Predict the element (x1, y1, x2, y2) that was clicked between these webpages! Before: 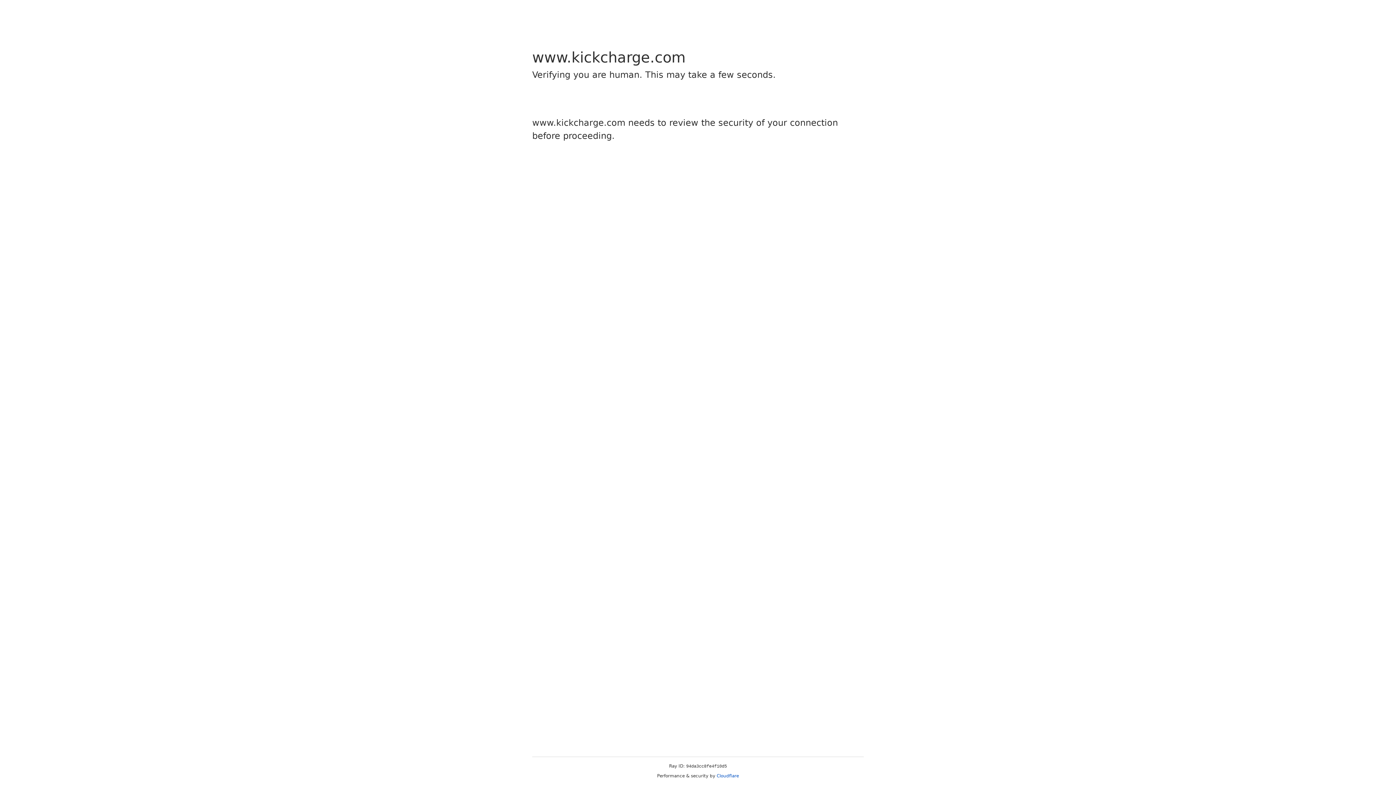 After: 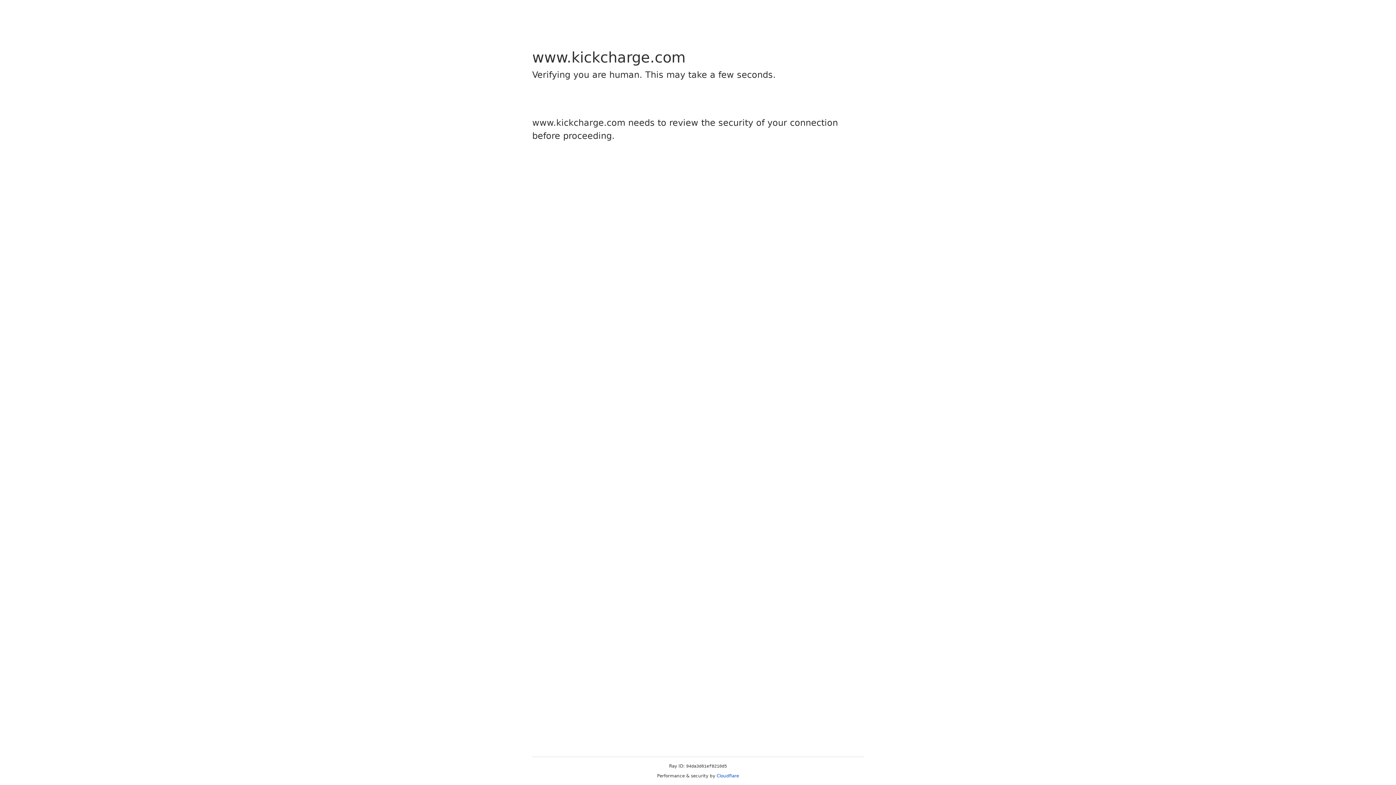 Action: label: Cloudflare bbox: (716, 773, 739, 778)